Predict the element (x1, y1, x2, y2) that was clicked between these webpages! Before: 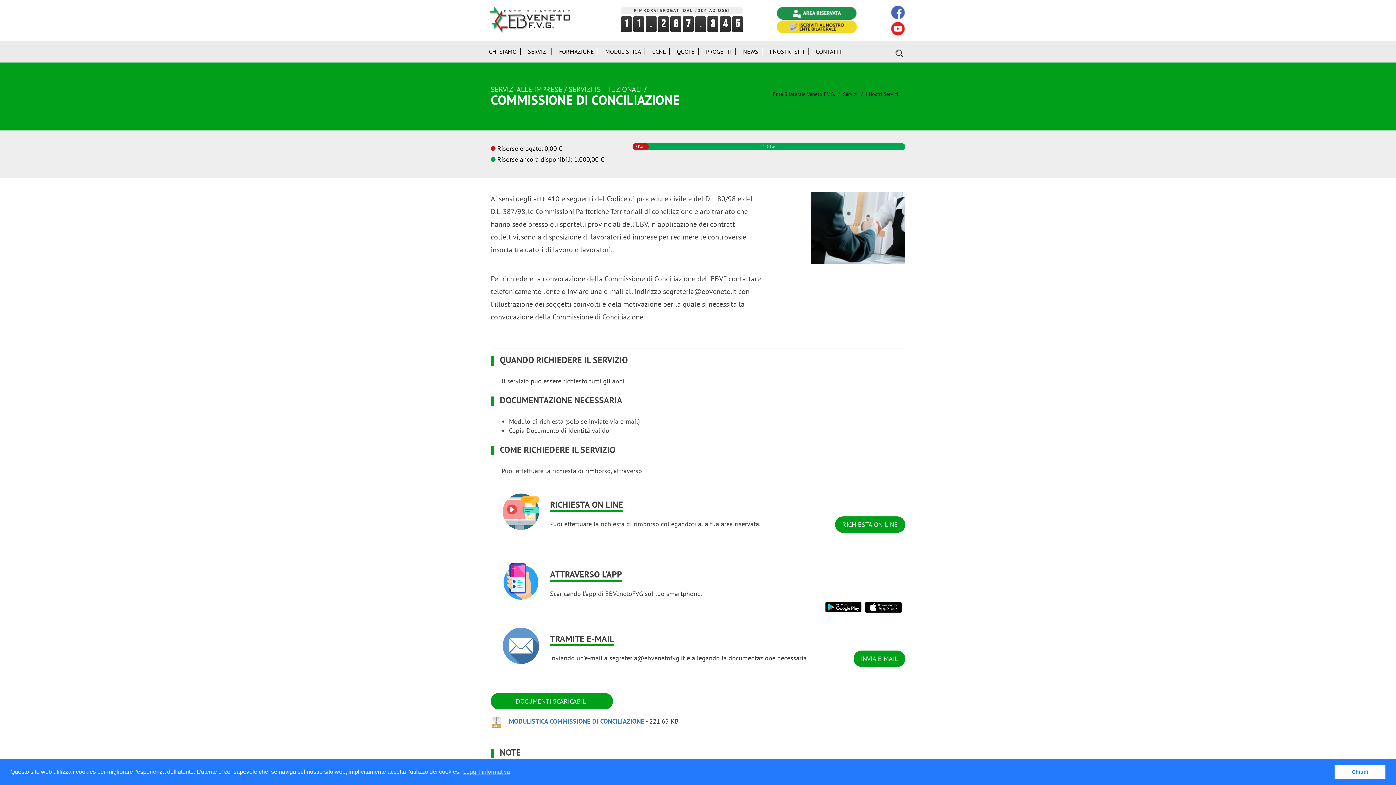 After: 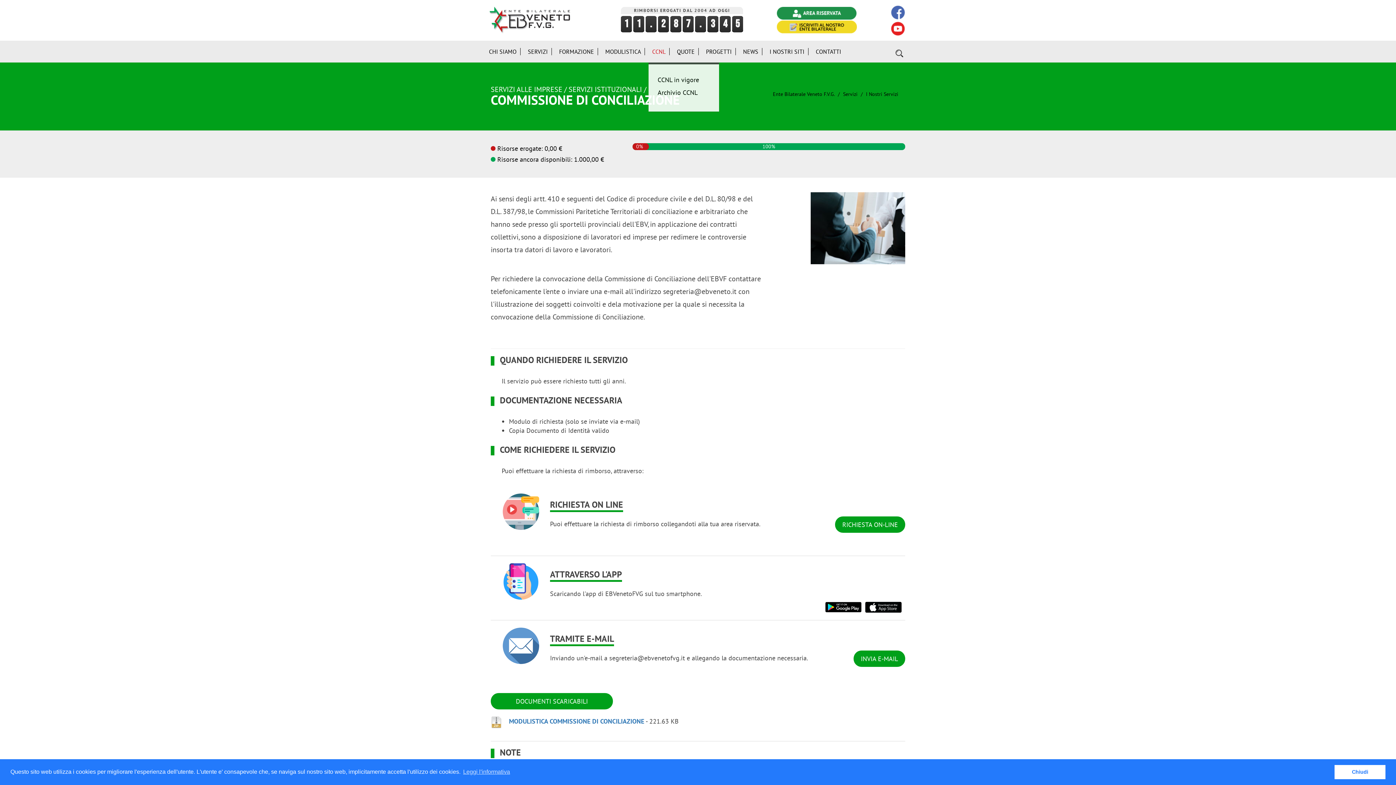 Action: label: CCNL bbox: (648, 40, 673, 62)